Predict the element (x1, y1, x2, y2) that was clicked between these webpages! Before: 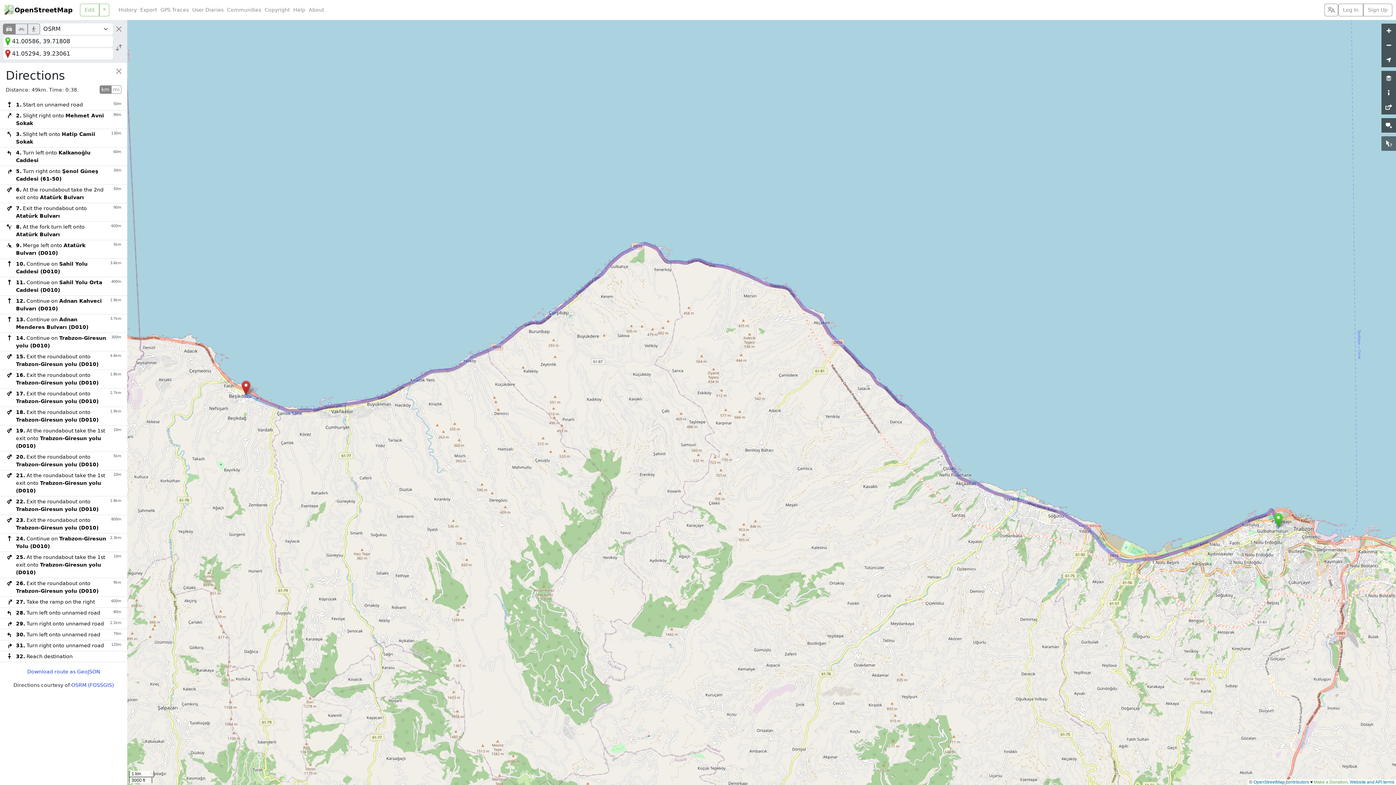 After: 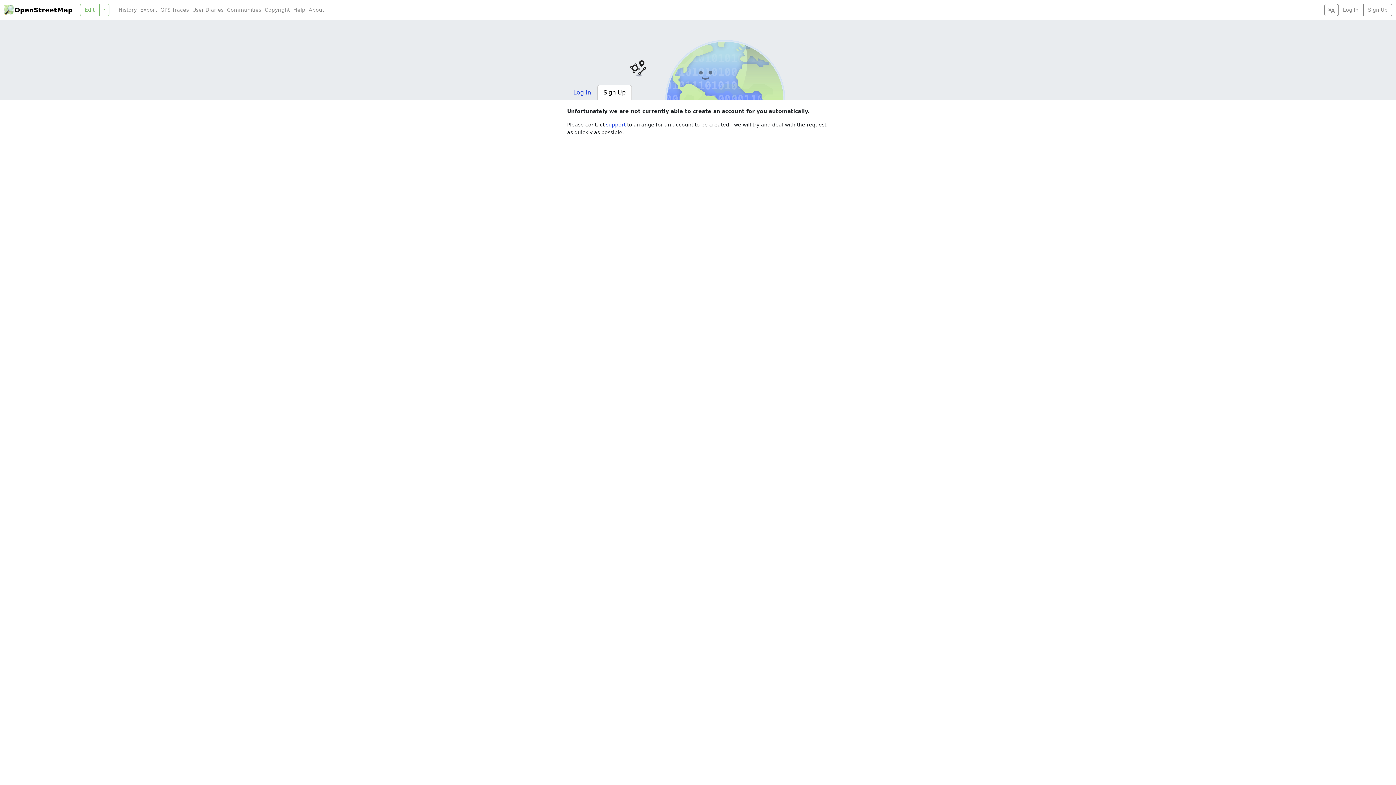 Action: label: Sign Up bbox: (1363, 3, 1392, 16)